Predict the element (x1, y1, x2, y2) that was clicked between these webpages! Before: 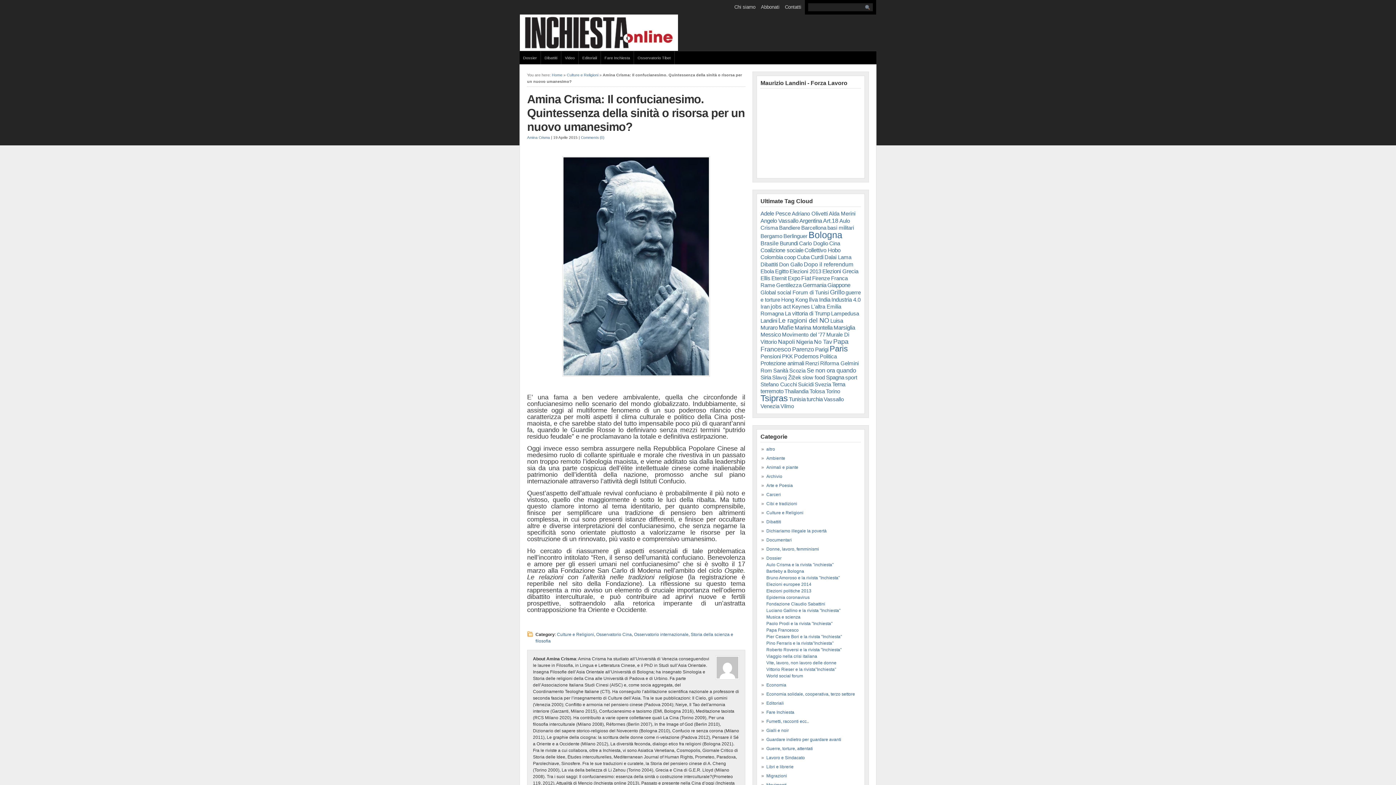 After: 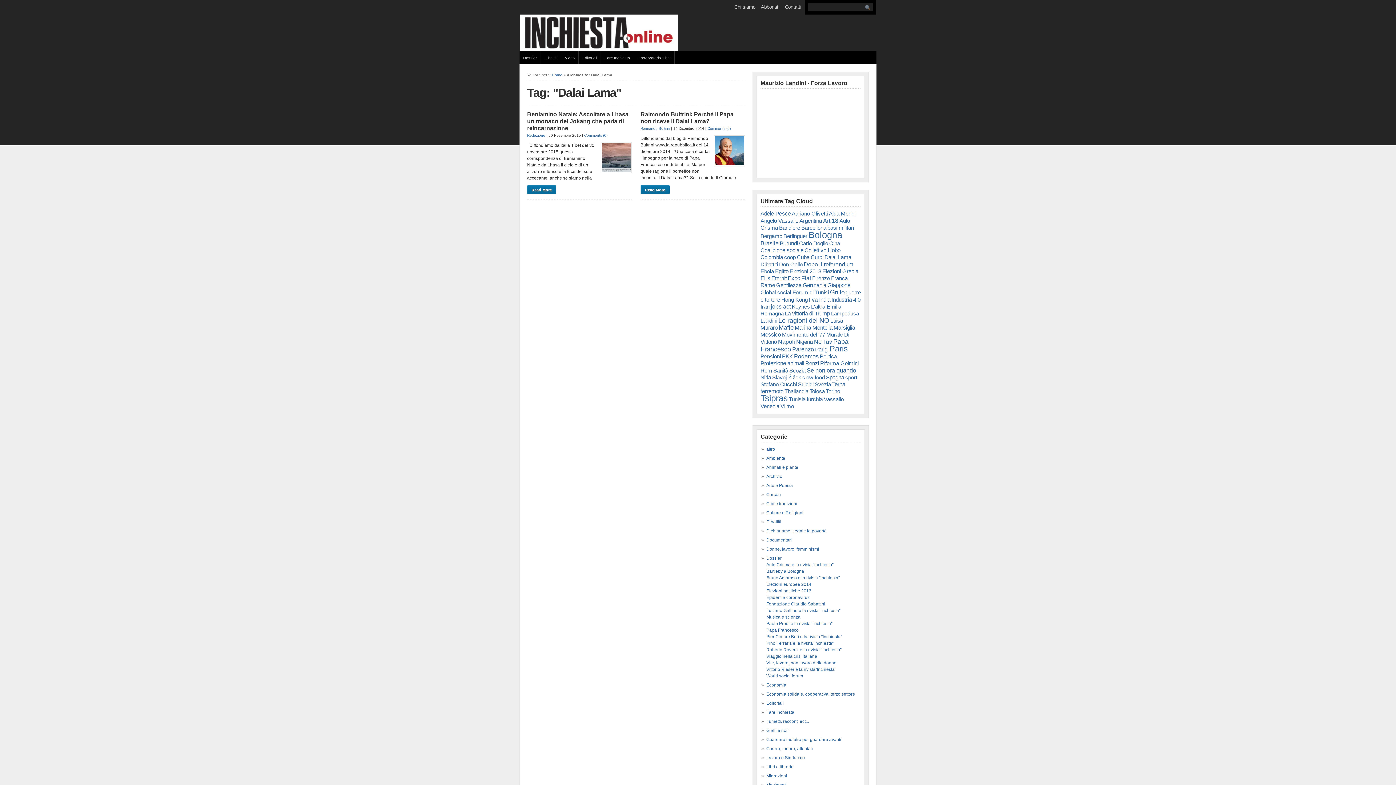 Action: label: Dalai Lama bbox: (824, 254, 851, 260)